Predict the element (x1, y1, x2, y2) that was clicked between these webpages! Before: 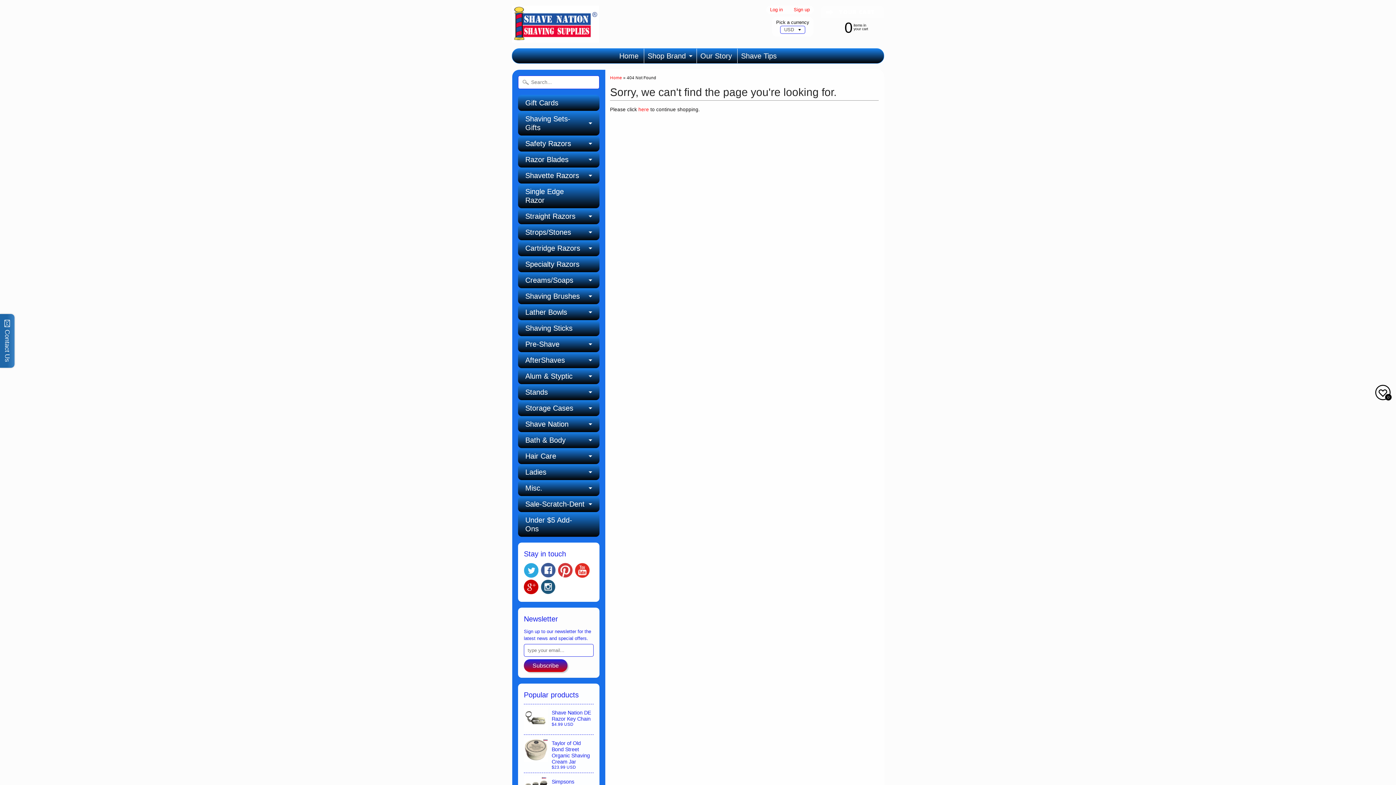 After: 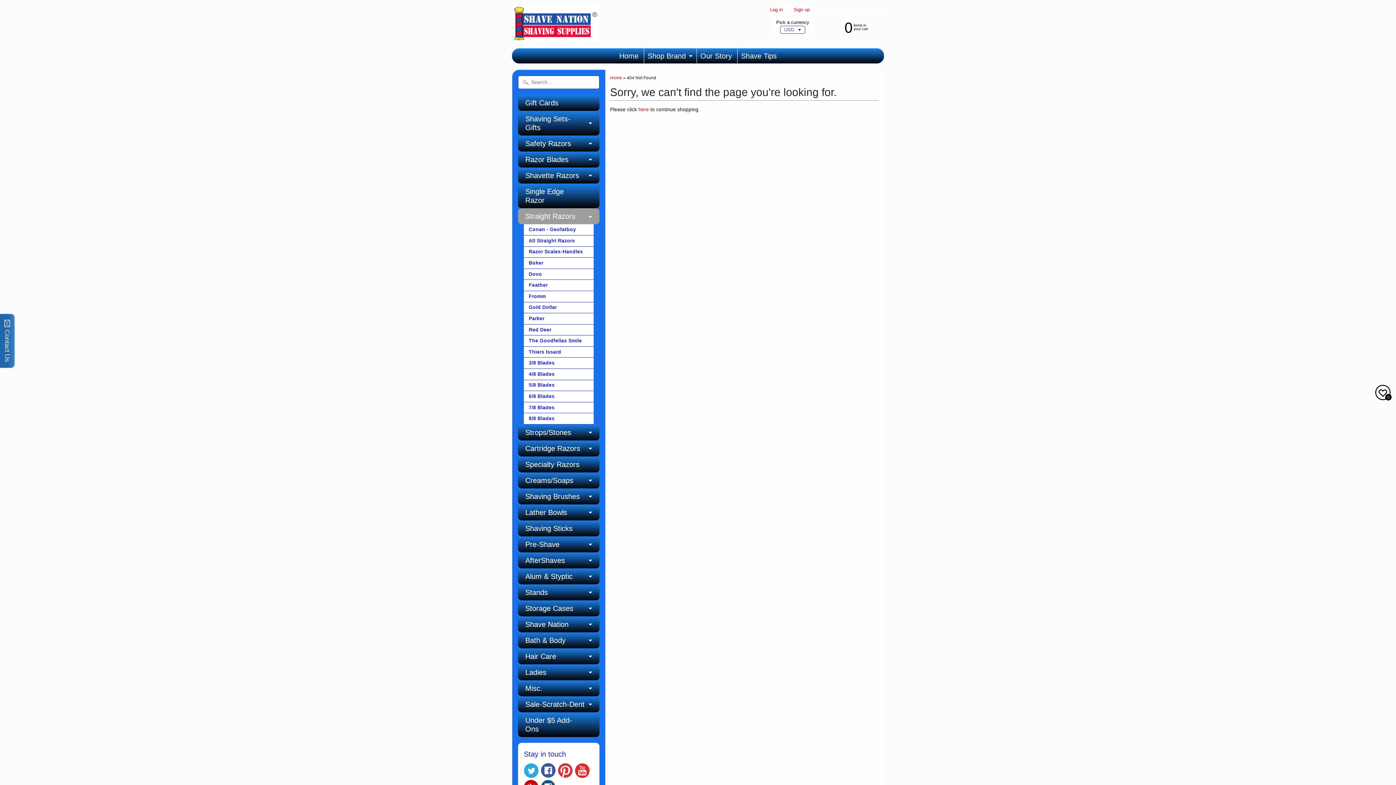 Action: label: Straight Razors bbox: (518, 208, 599, 224)